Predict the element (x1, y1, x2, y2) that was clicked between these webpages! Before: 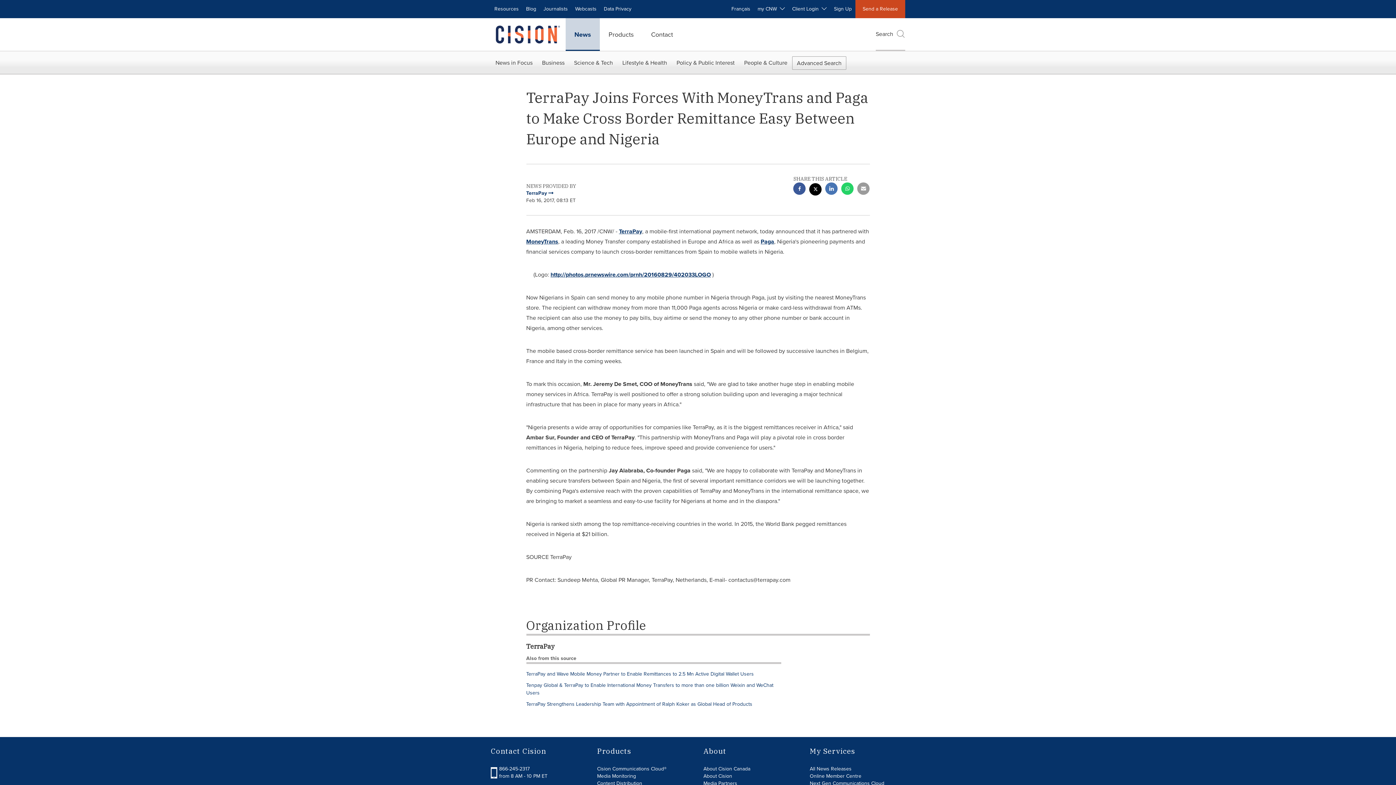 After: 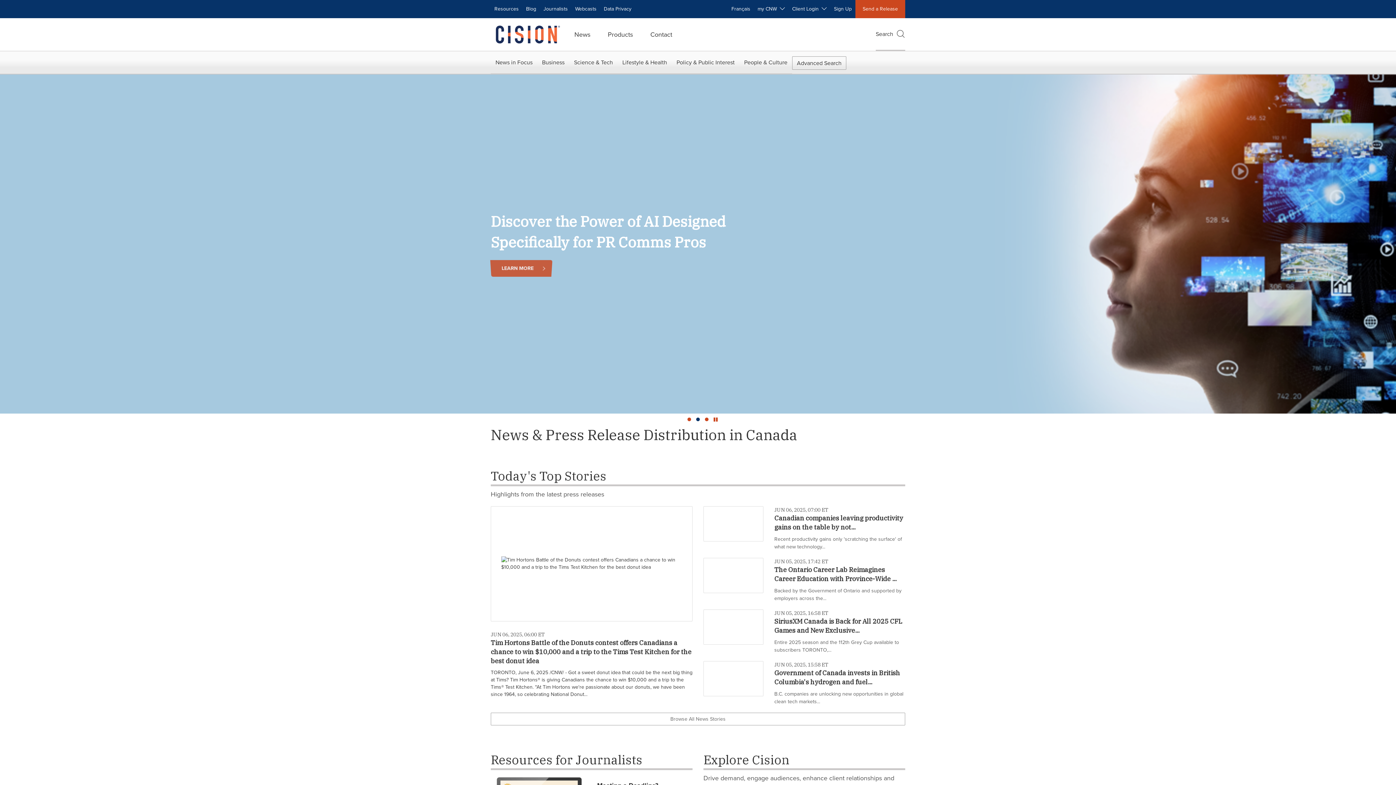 Action: bbox: (490, 18, 565, 50)